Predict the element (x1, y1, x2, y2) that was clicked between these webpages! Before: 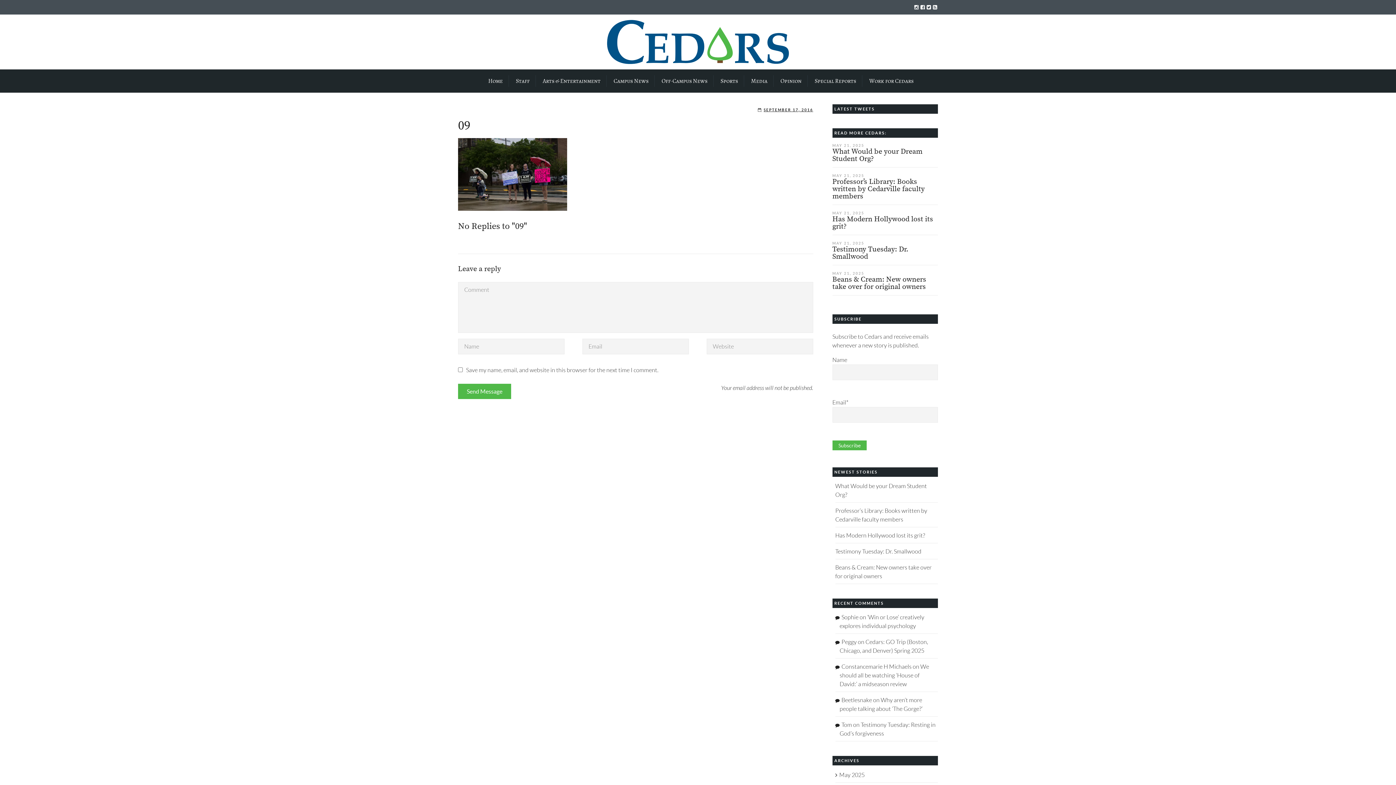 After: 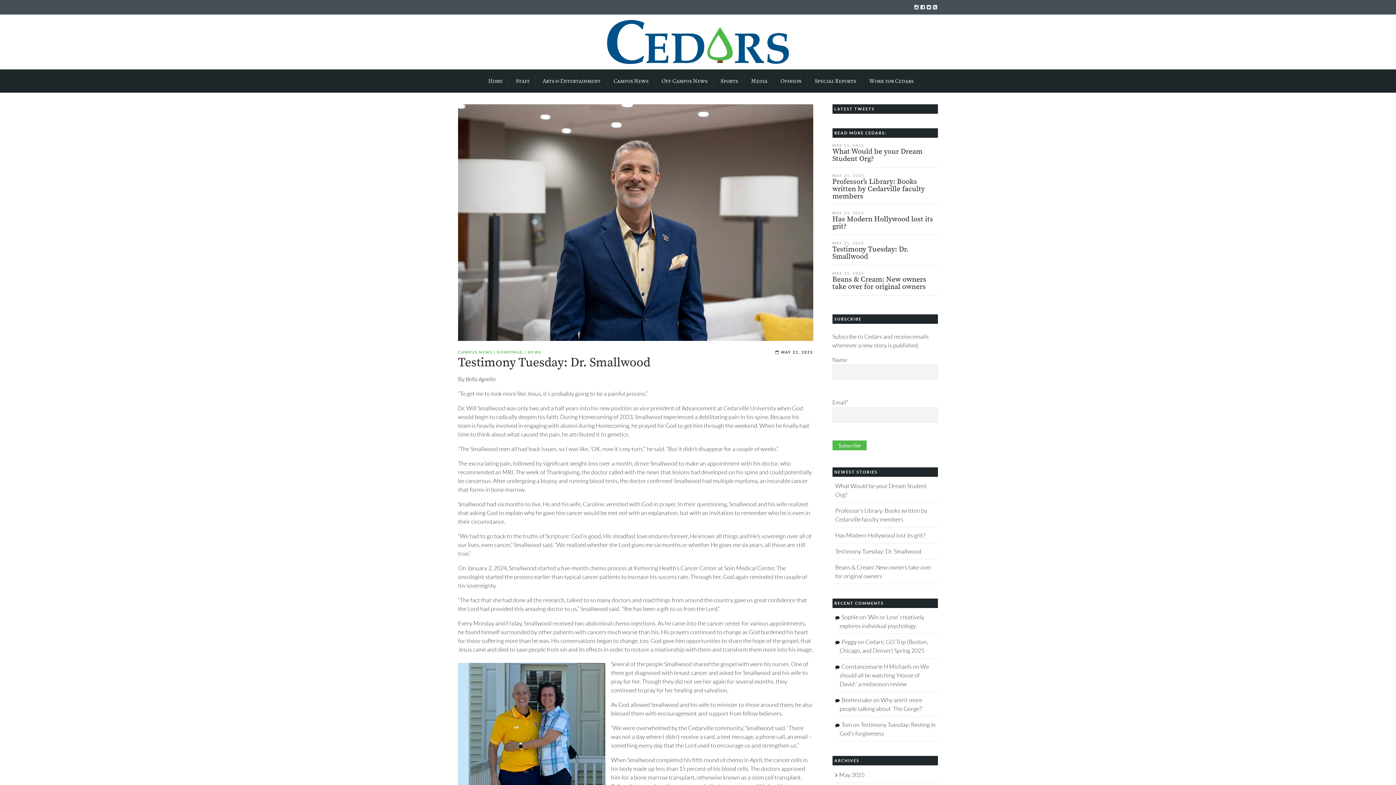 Action: label: Testimony Tuesday: Dr. Smallwood bbox: (835, 548, 921, 555)